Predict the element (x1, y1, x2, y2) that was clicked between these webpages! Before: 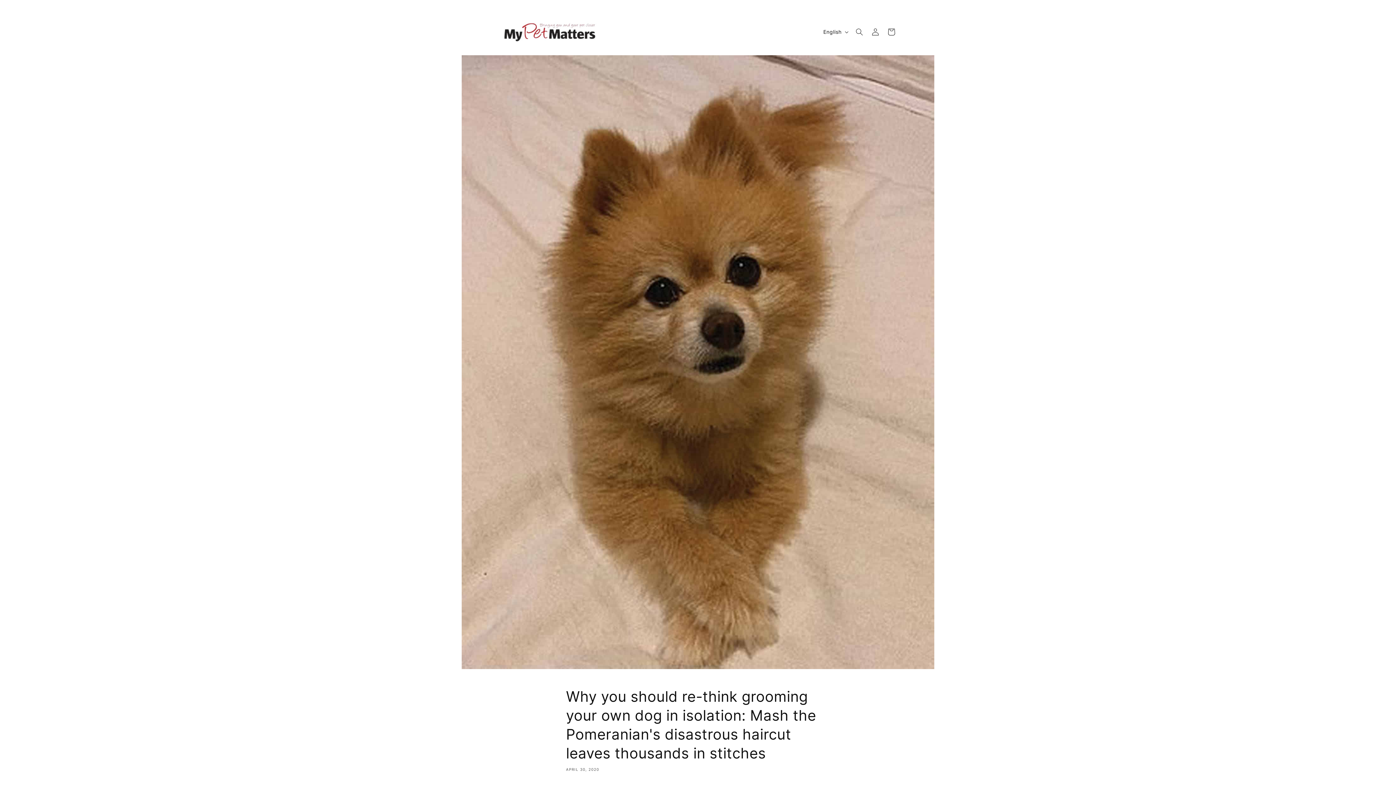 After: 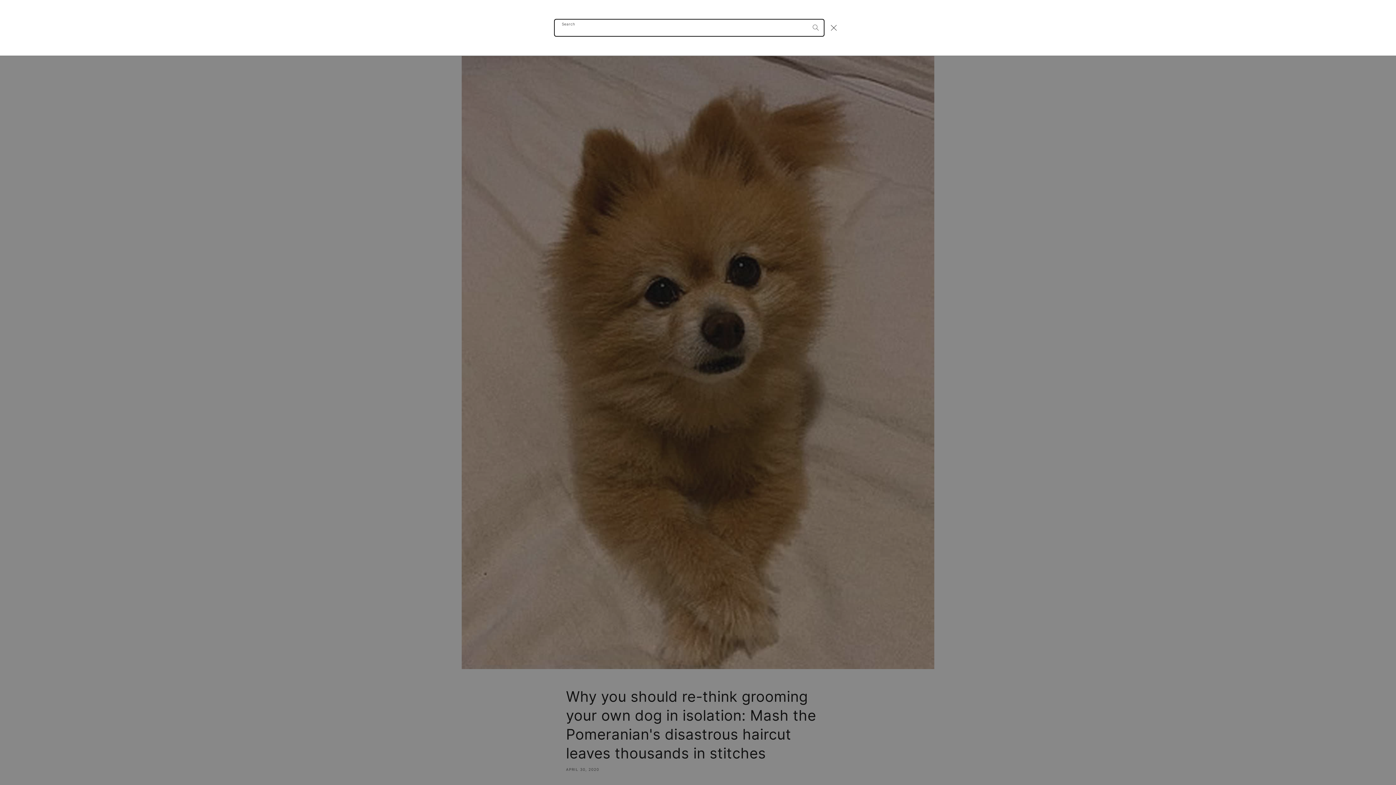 Action: label: Search bbox: (851, 23, 867, 39)